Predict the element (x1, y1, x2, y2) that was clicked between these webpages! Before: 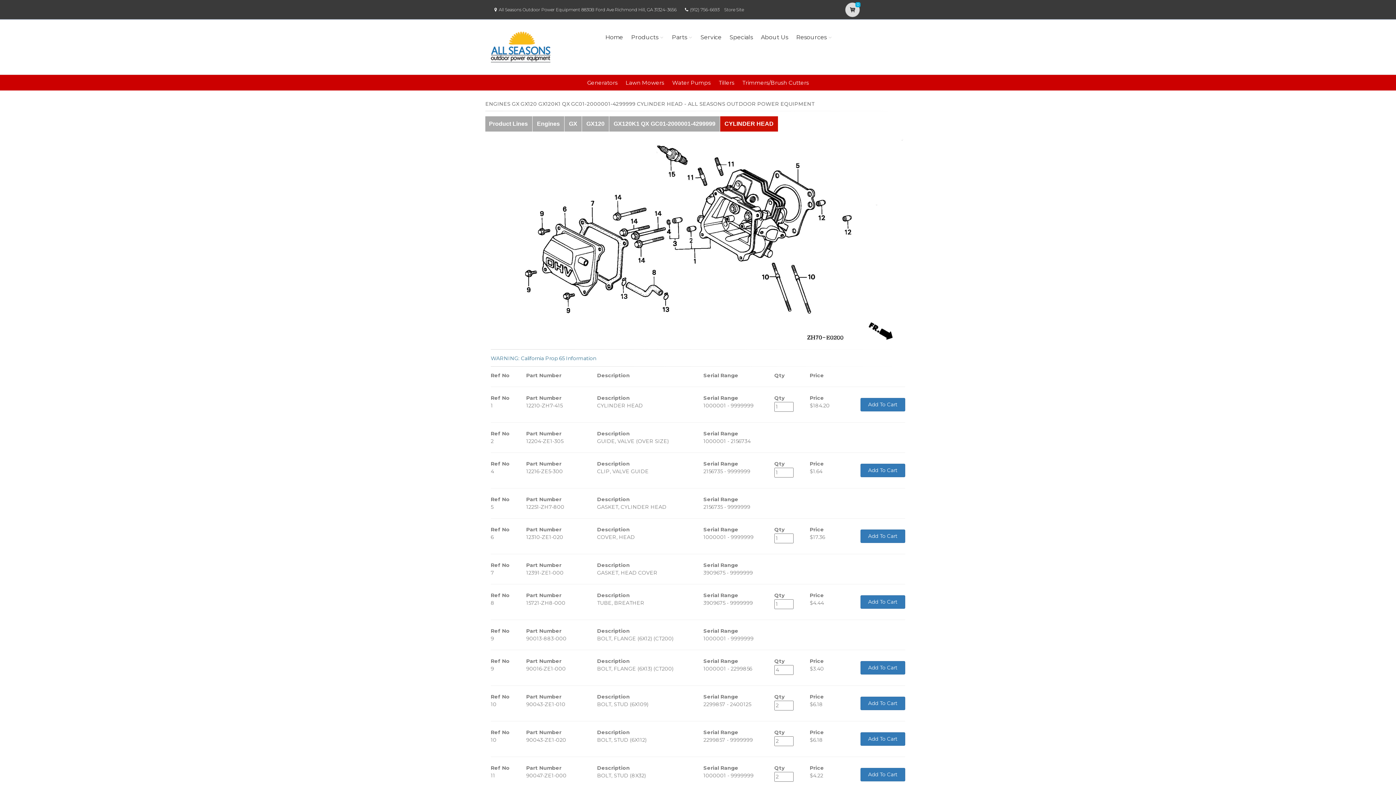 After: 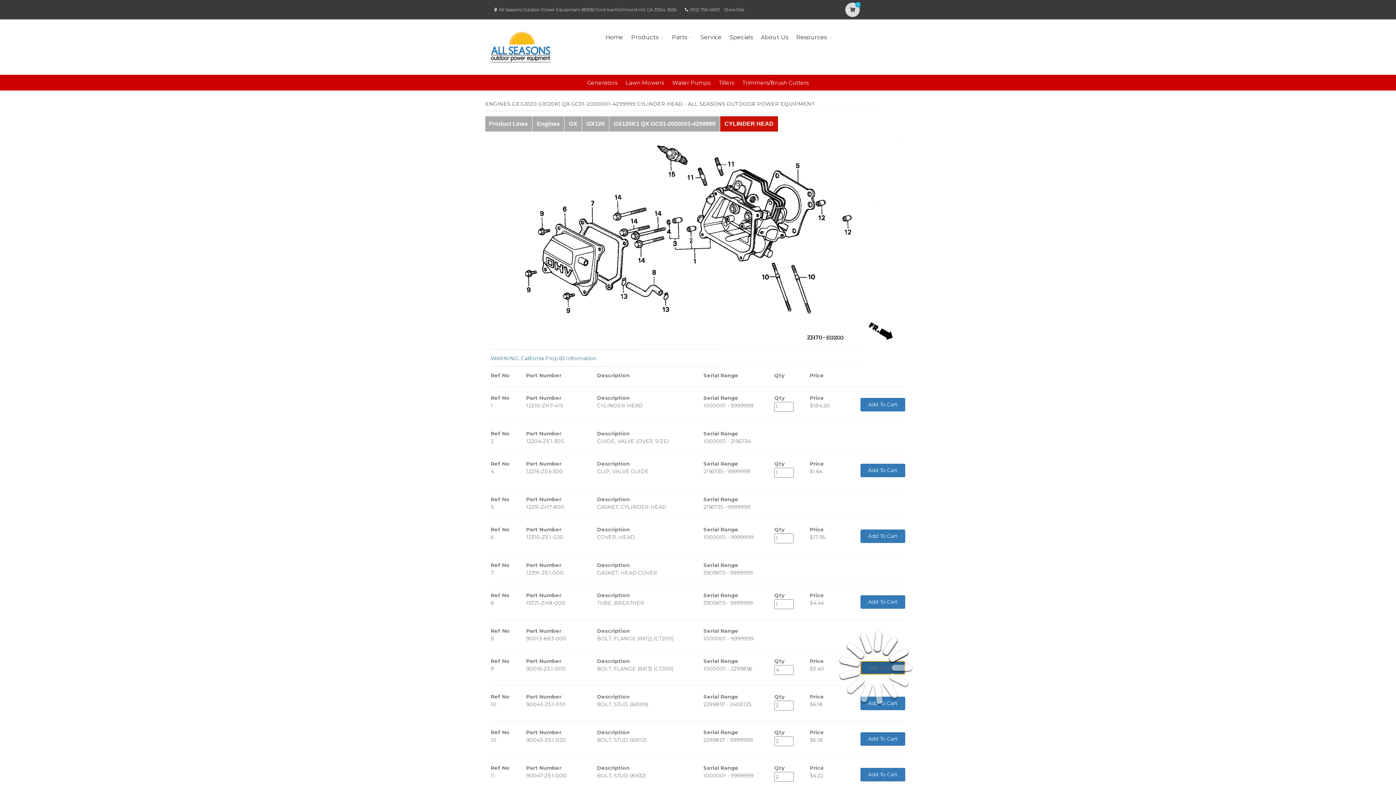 Action: label: Add To Cart bbox: (860, 661, 905, 674)